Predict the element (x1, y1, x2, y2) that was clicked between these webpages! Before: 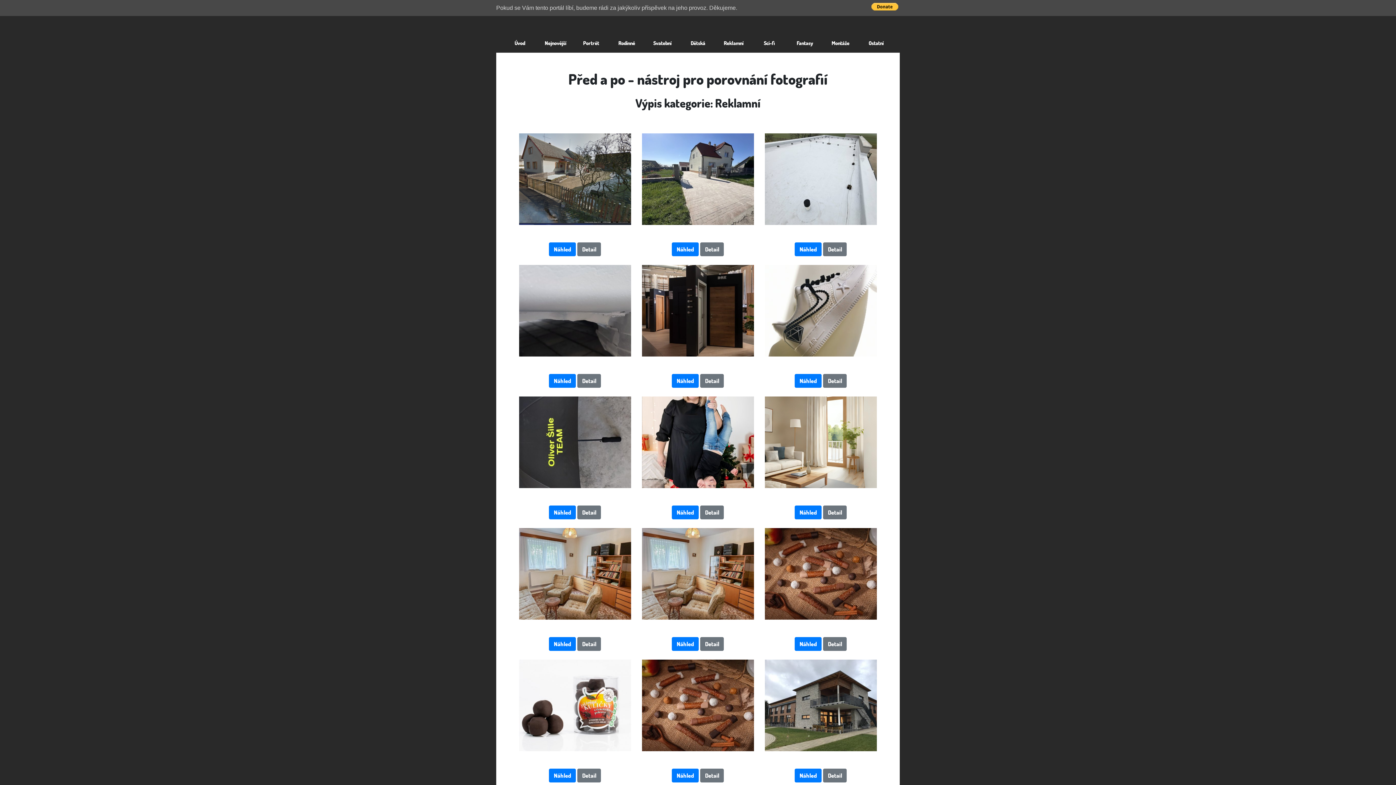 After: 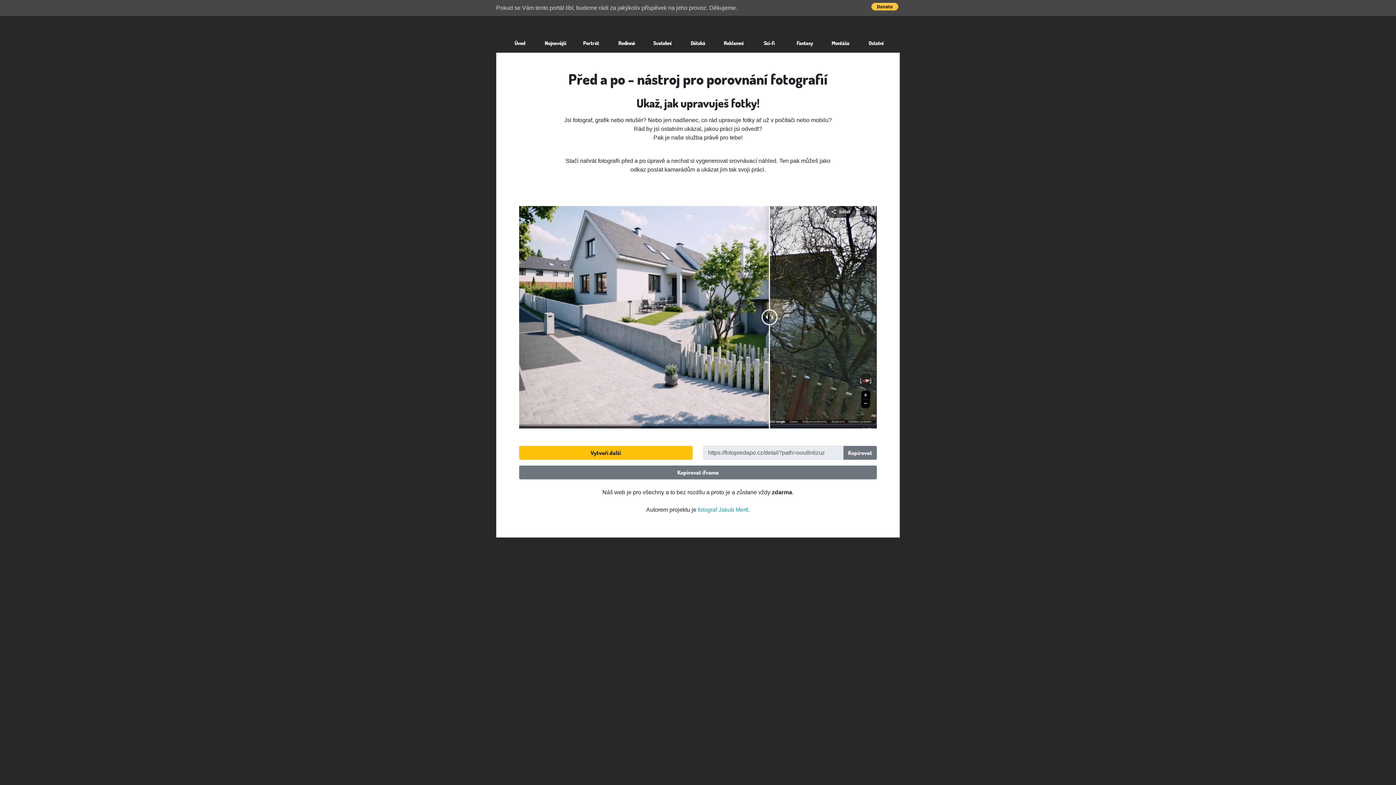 Action: bbox: (577, 242, 601, 256) label: Detail